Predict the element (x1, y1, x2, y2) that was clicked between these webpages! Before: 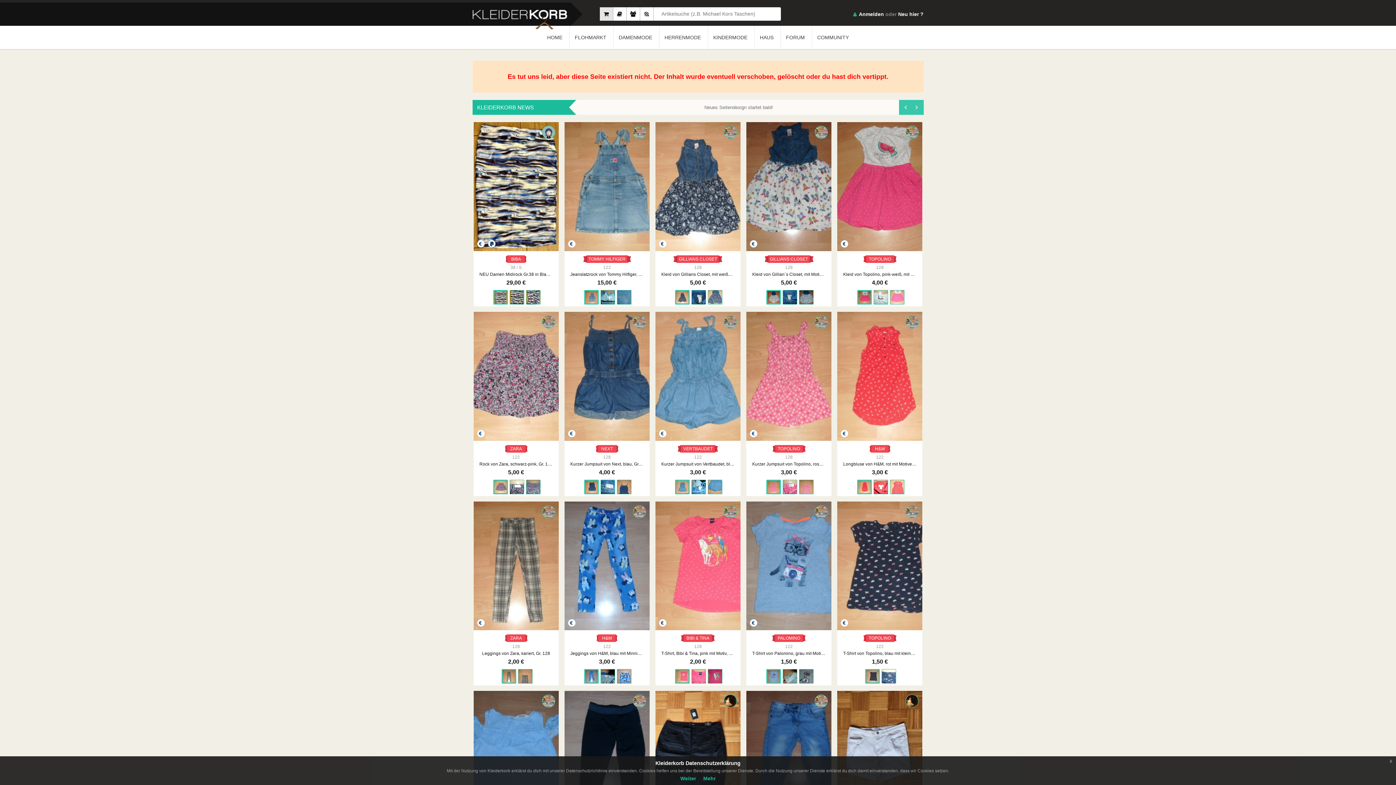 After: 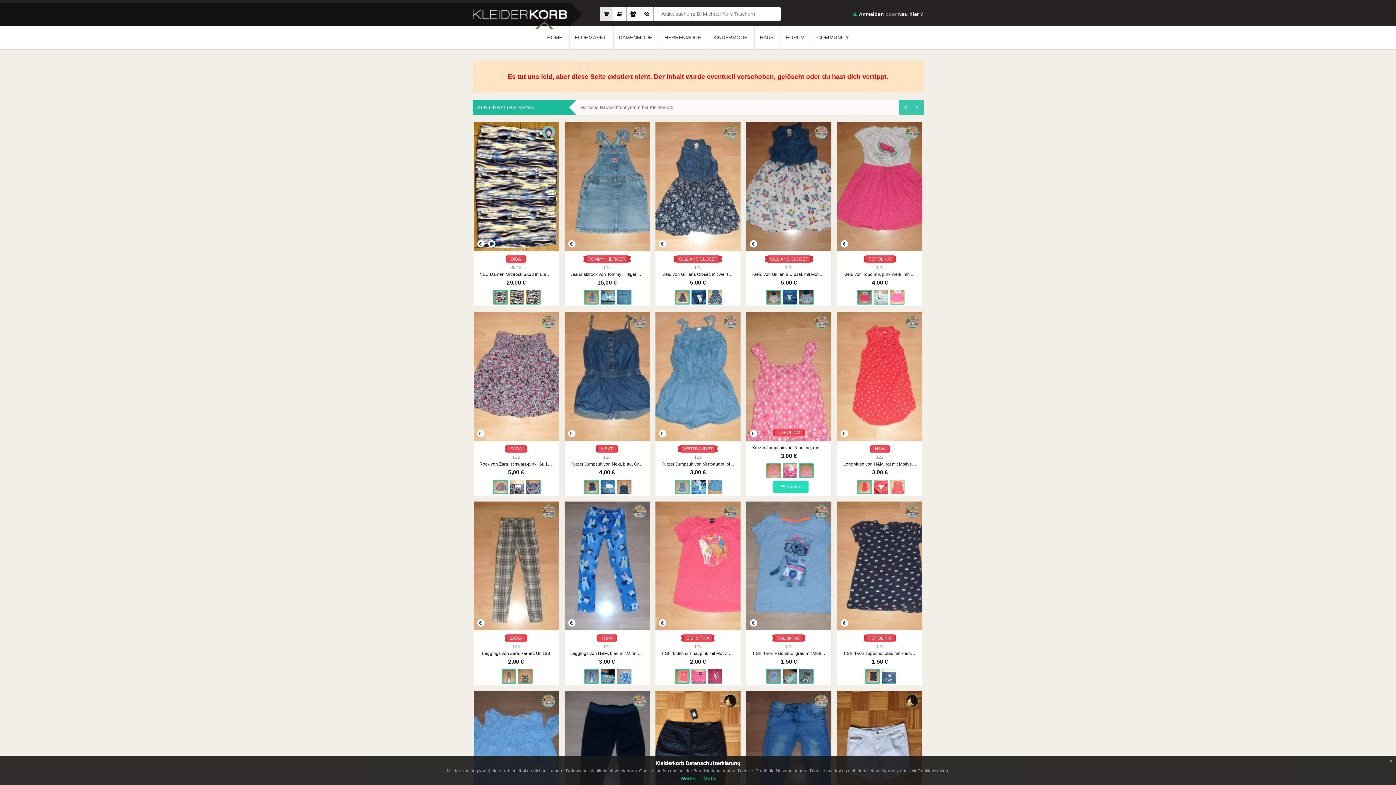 Action: bbox: (799, 479, 813, 494)